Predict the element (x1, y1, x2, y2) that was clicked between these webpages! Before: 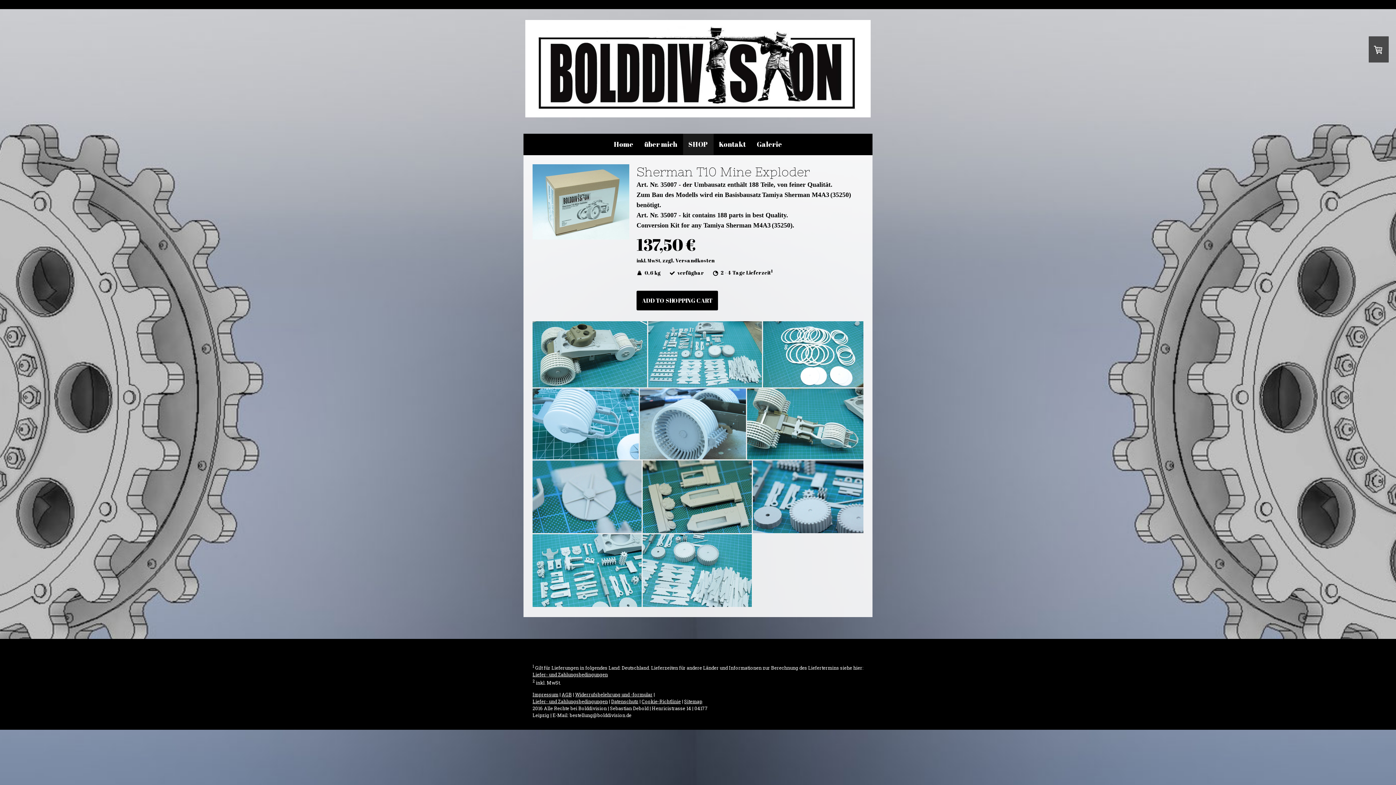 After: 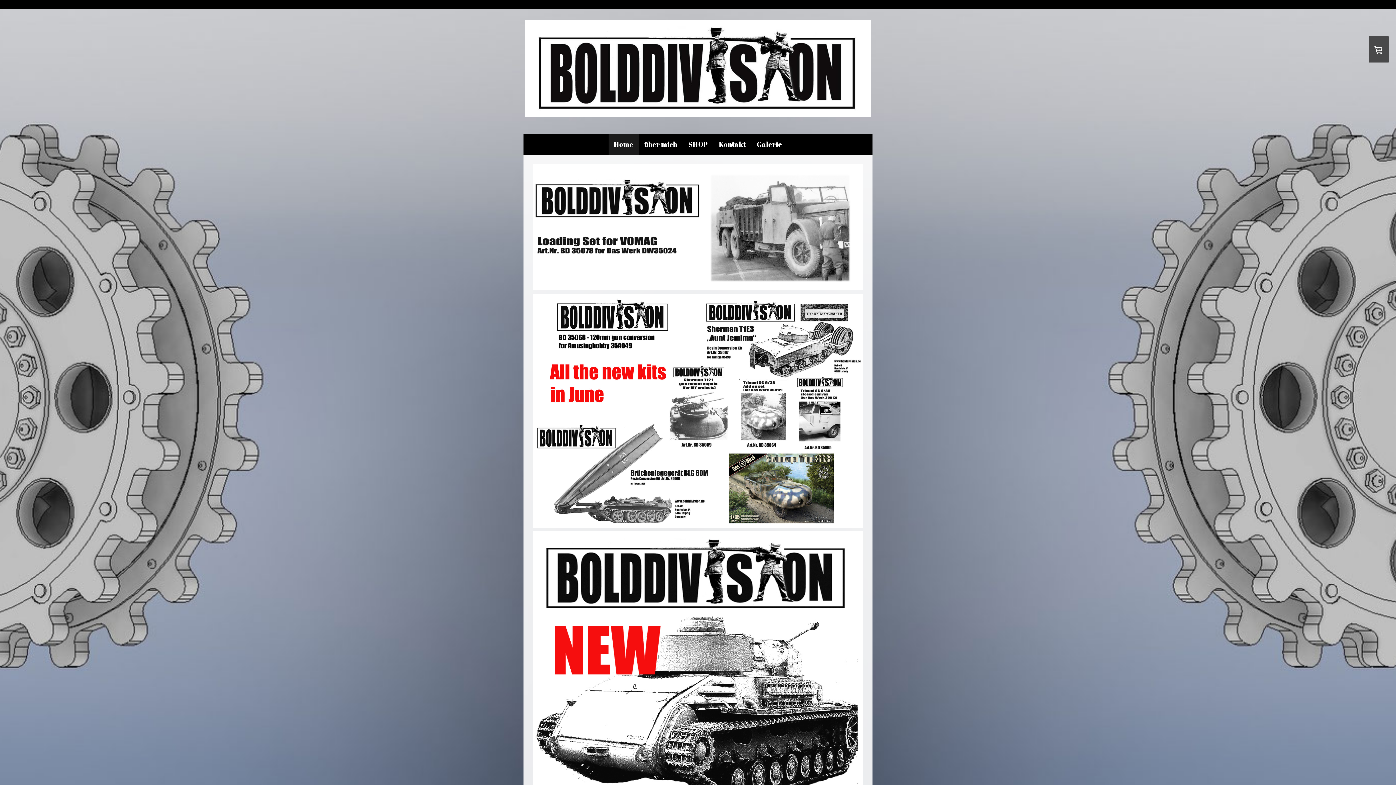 Action: bbox: (608, 133, 639, 154) label: Home